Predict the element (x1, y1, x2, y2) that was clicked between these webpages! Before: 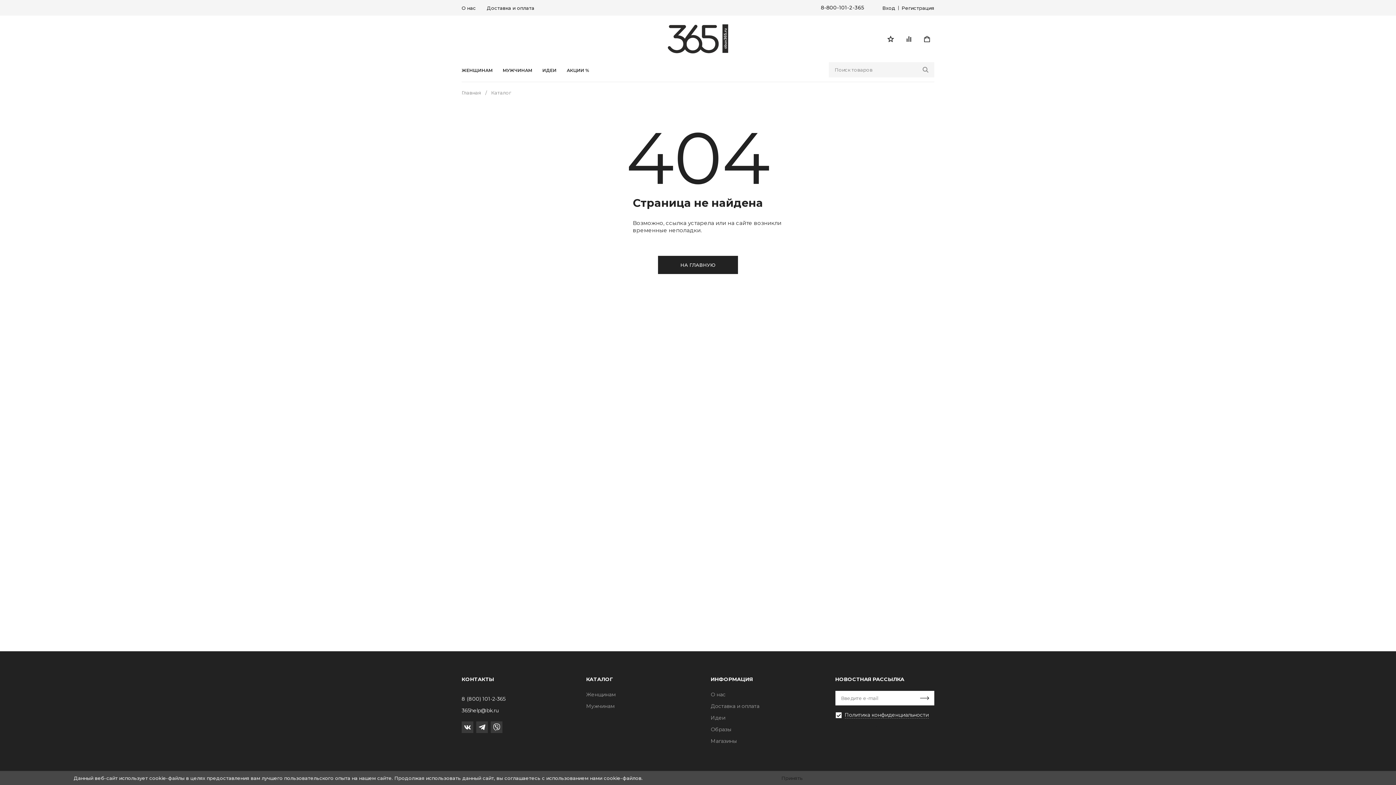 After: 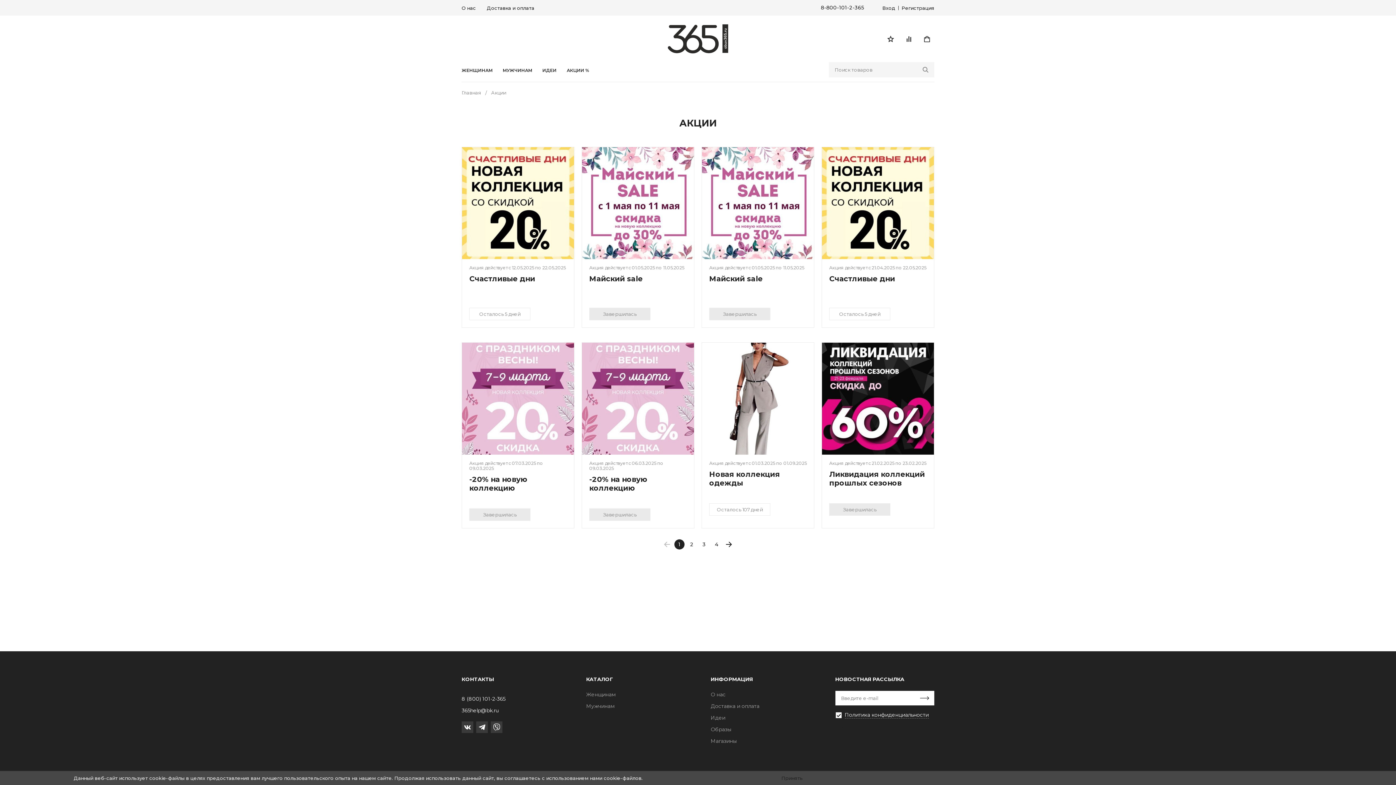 Action: bbox: (561, 68, 594, 81) label: АКЦИИ %